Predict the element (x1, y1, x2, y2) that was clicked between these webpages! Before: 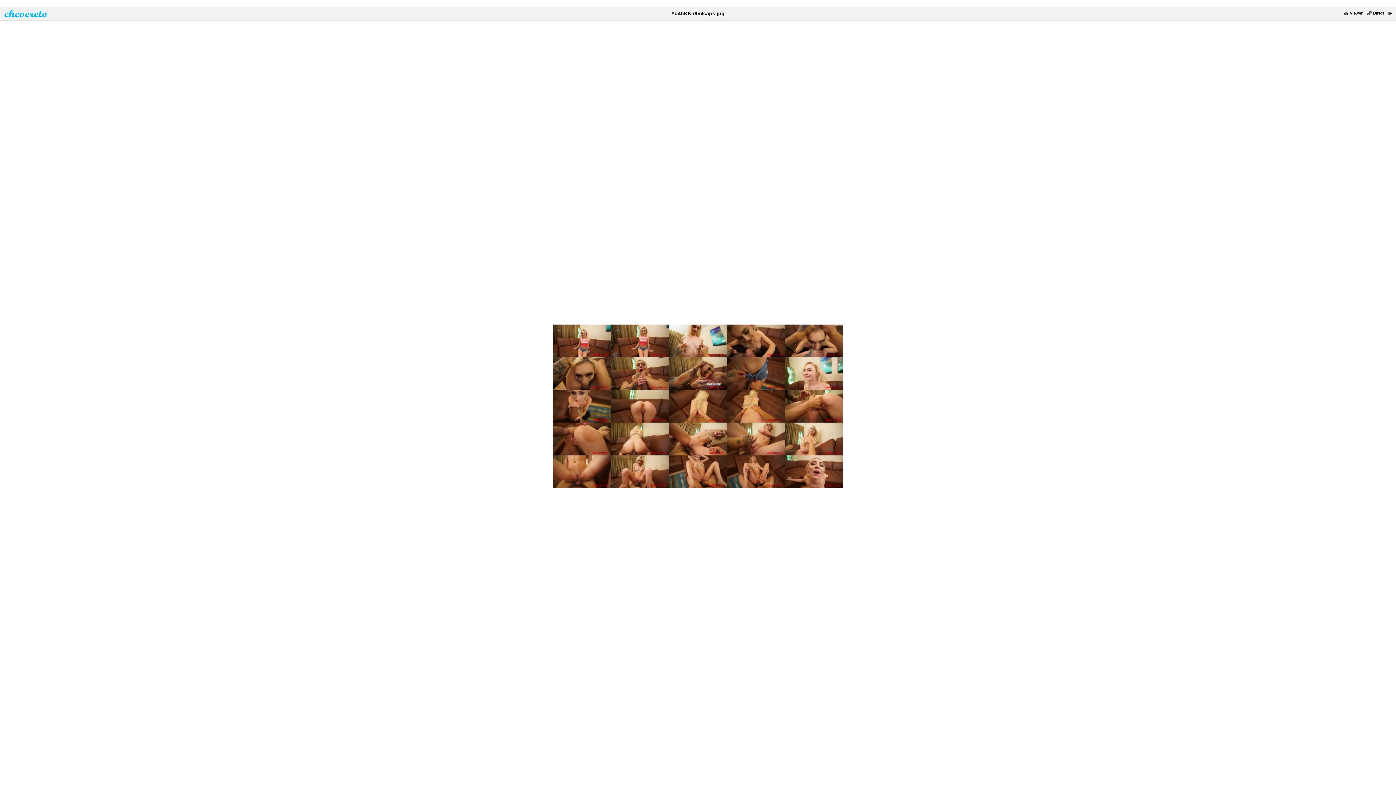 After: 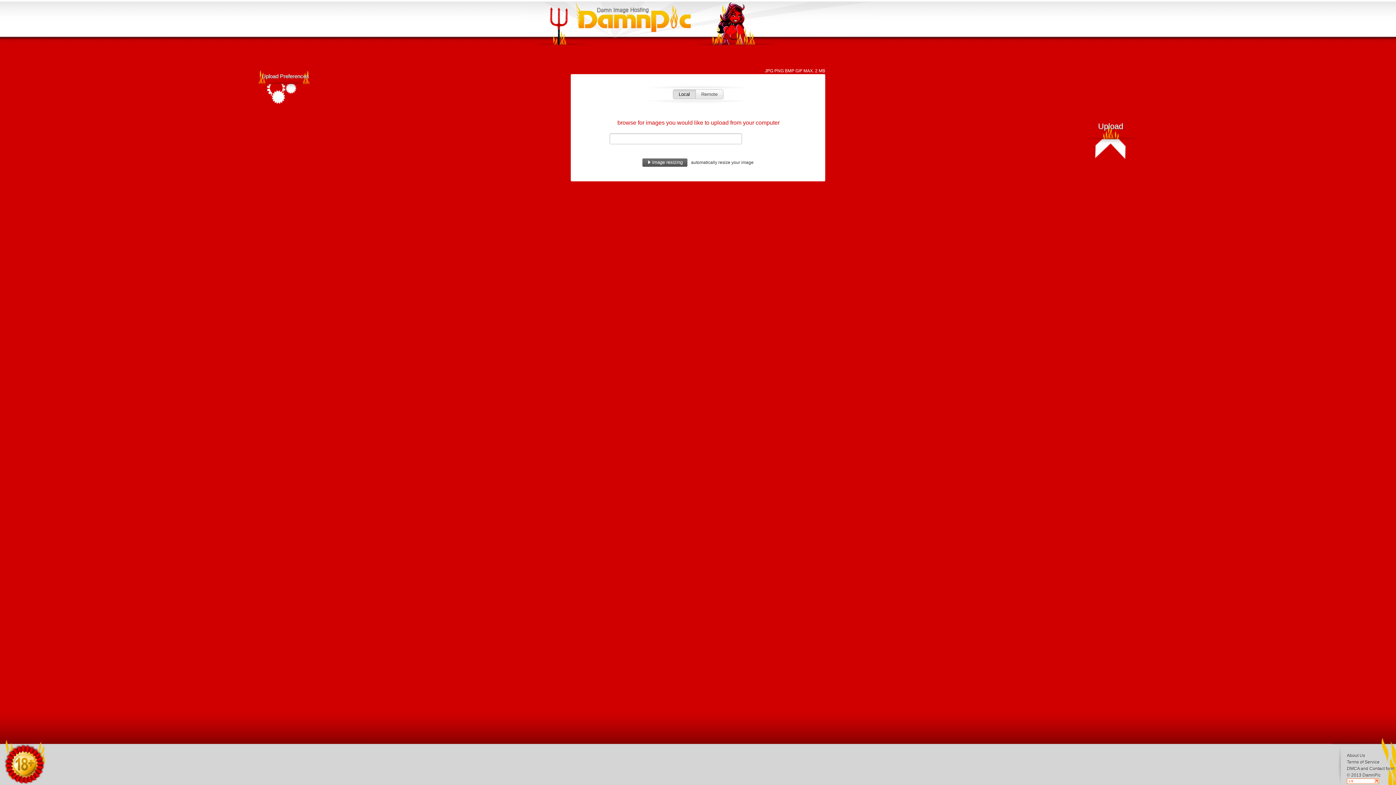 Action: label: damnpic.net bbox: (3, 8, 49, 18)